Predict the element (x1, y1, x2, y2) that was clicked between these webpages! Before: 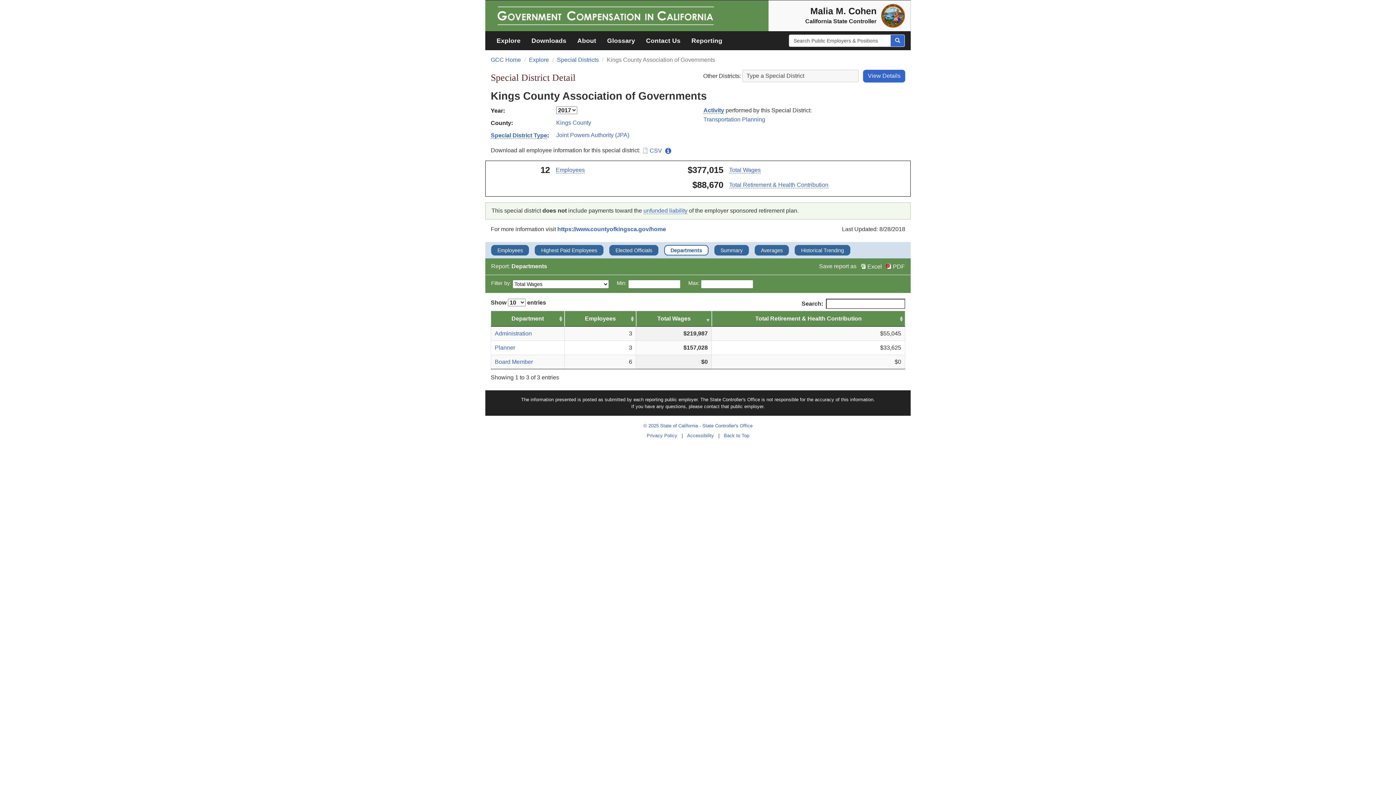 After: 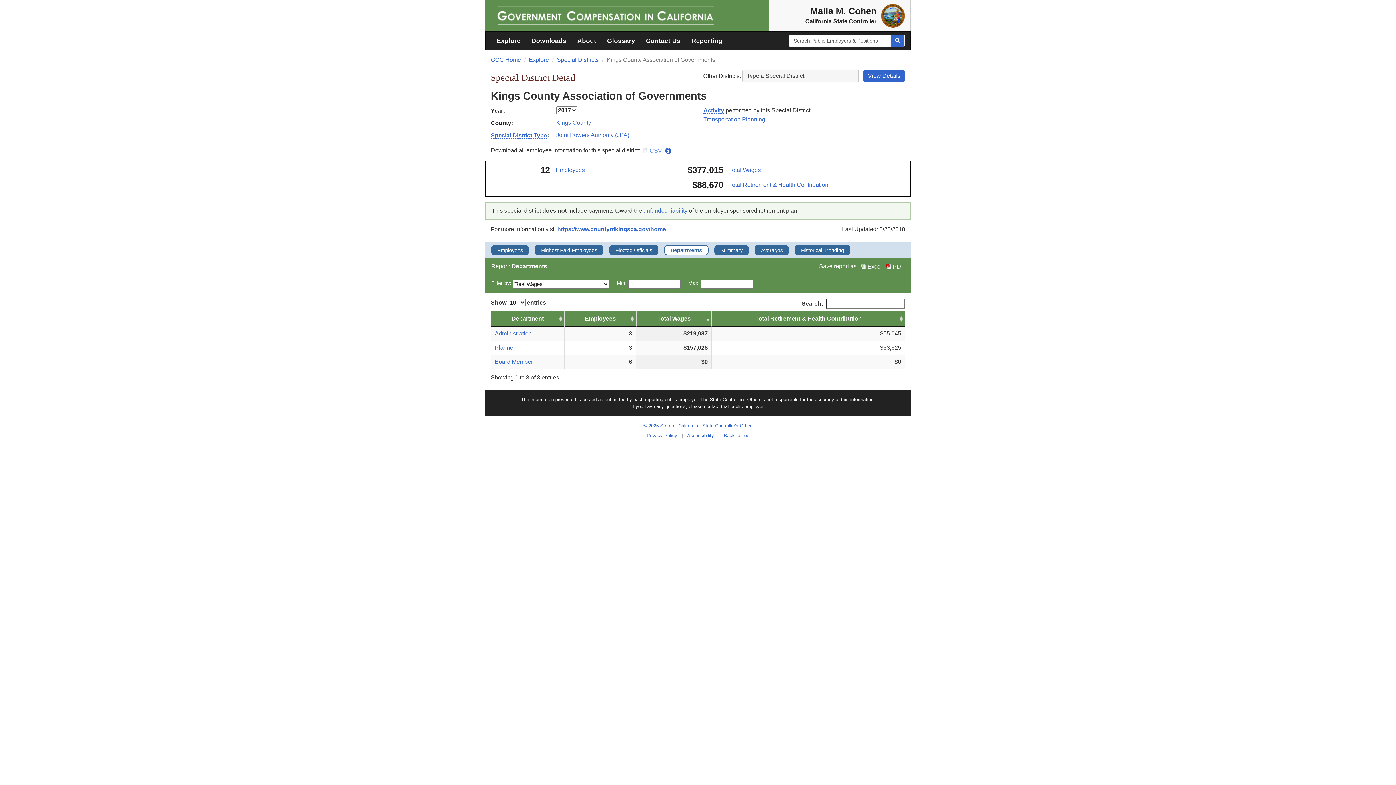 Action: label: CSV bbox: (643, 147, 662, 154)